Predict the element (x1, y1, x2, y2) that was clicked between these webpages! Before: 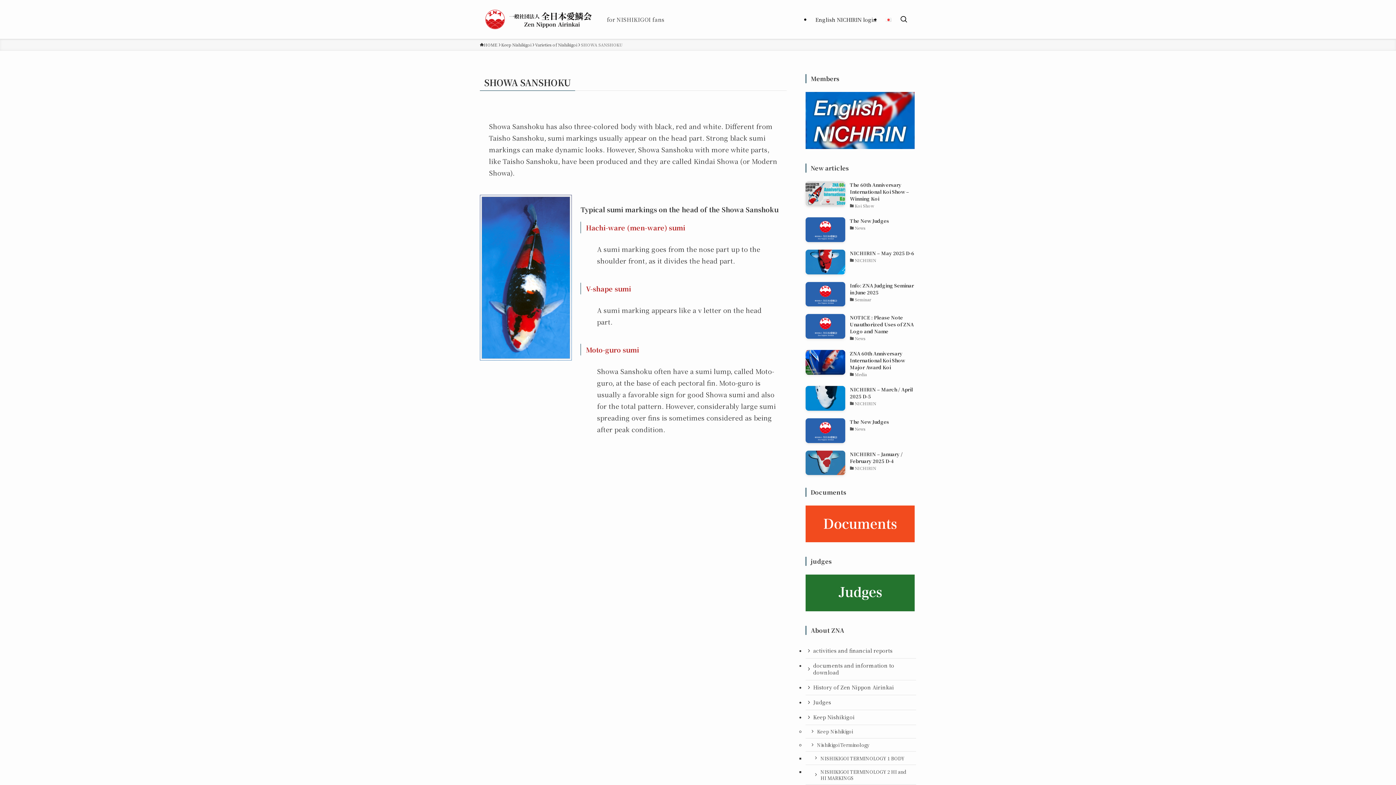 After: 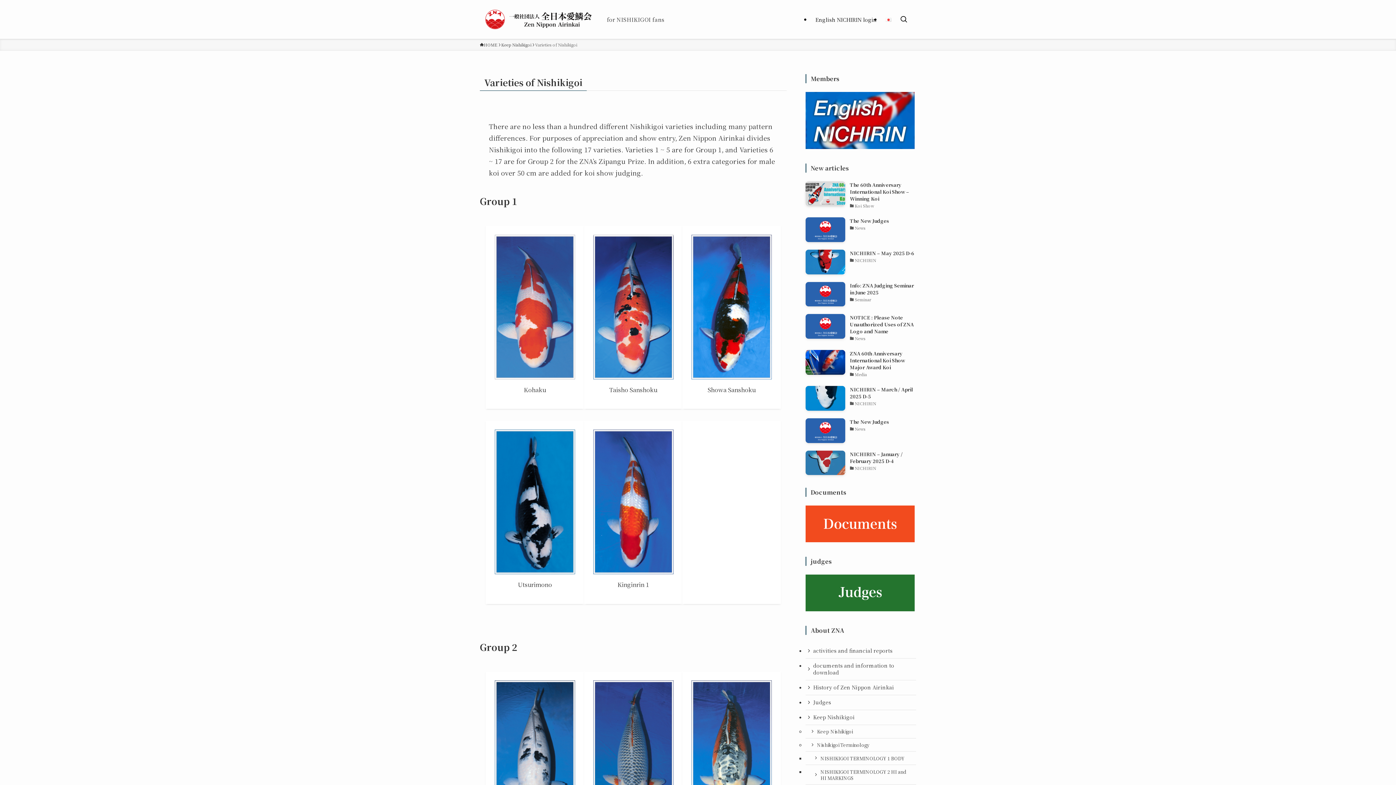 Action: bbox: (535, 41, 577, 48) label: Varieties of Nishikigoi